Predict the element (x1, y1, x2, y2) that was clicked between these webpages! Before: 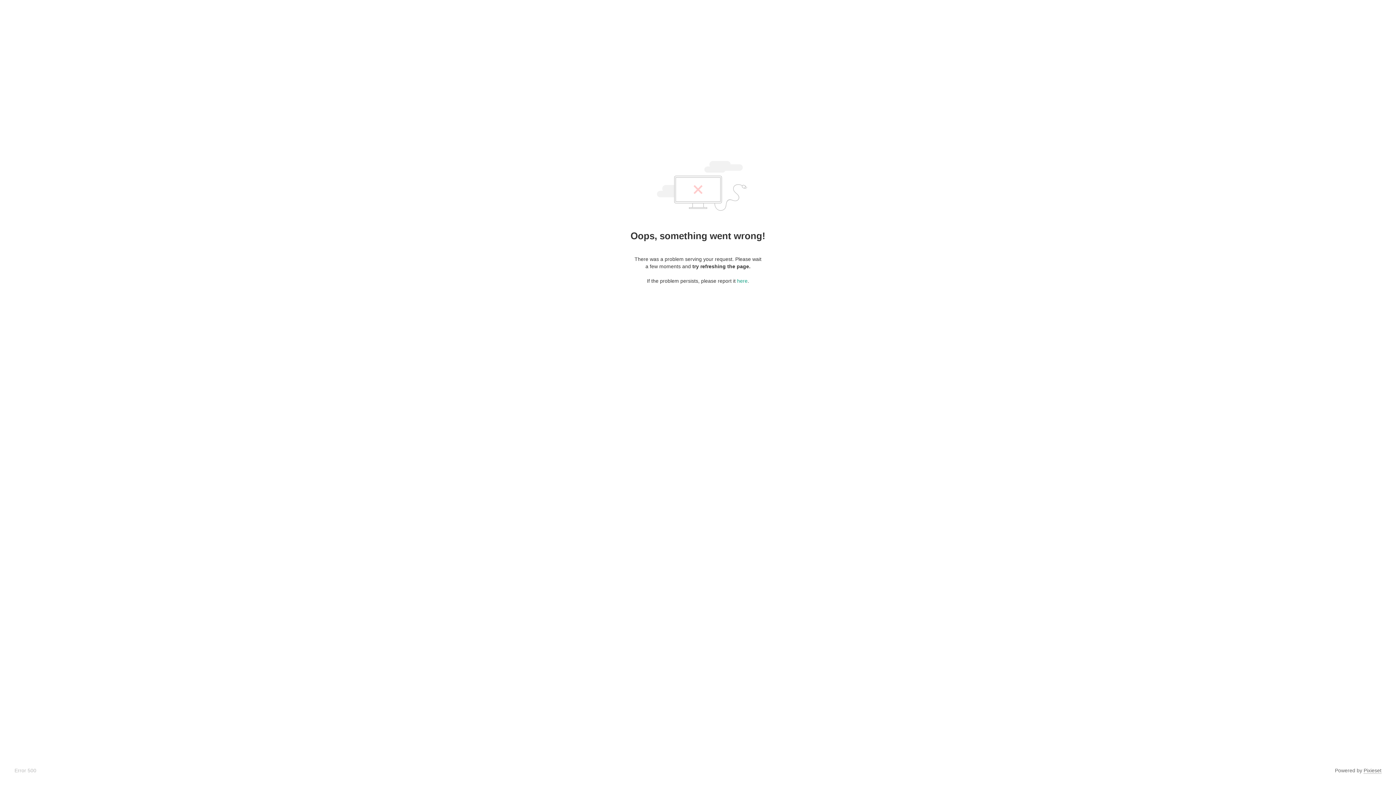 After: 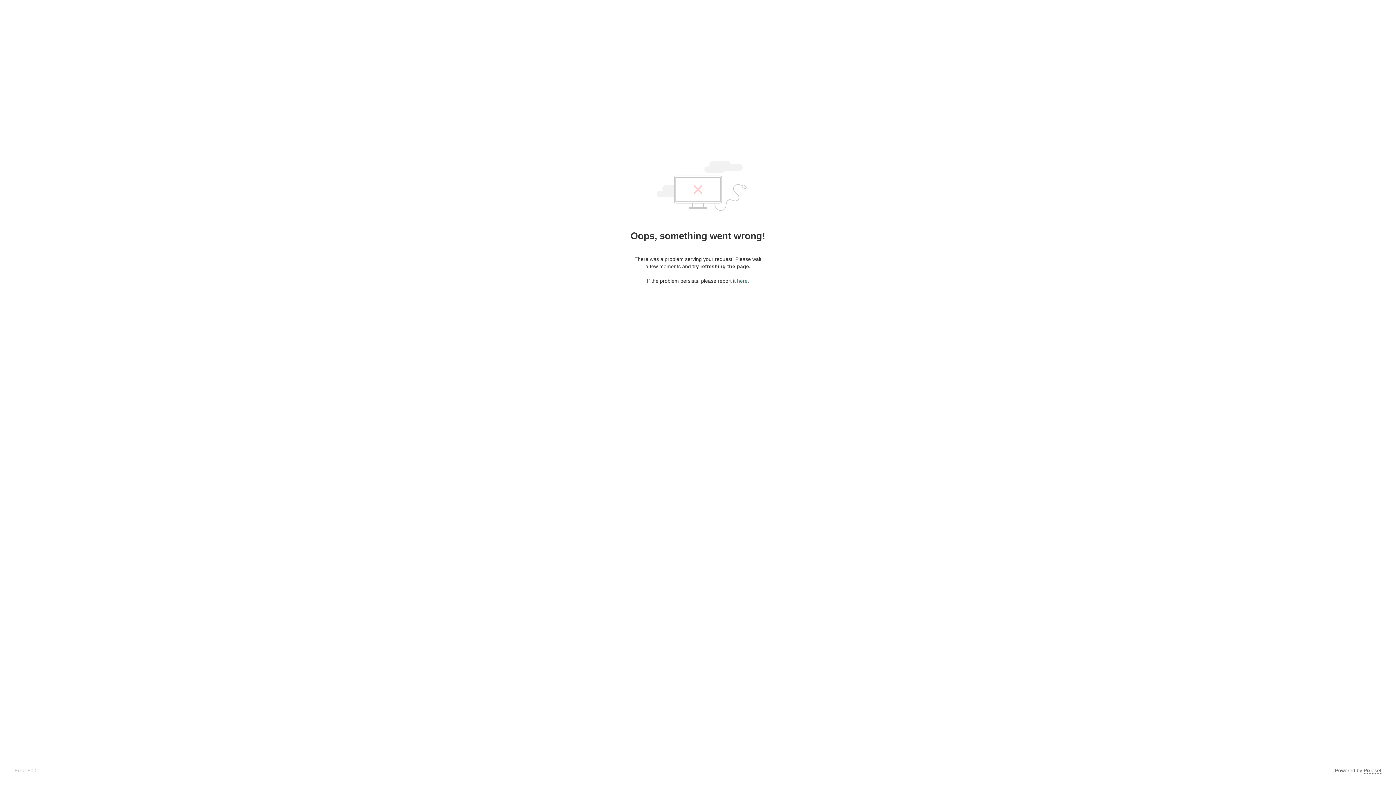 Action: bbox: (737, 278, 747, 284) label: here